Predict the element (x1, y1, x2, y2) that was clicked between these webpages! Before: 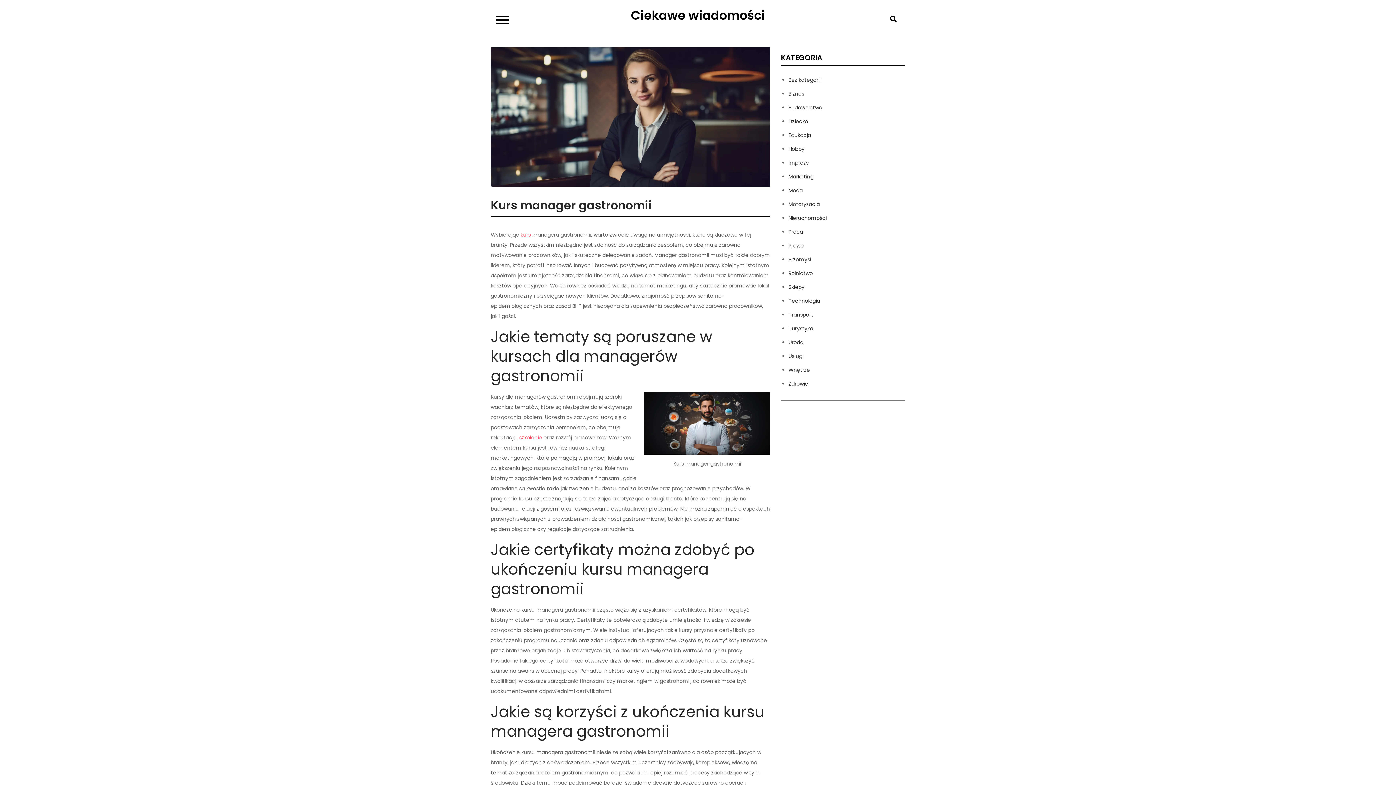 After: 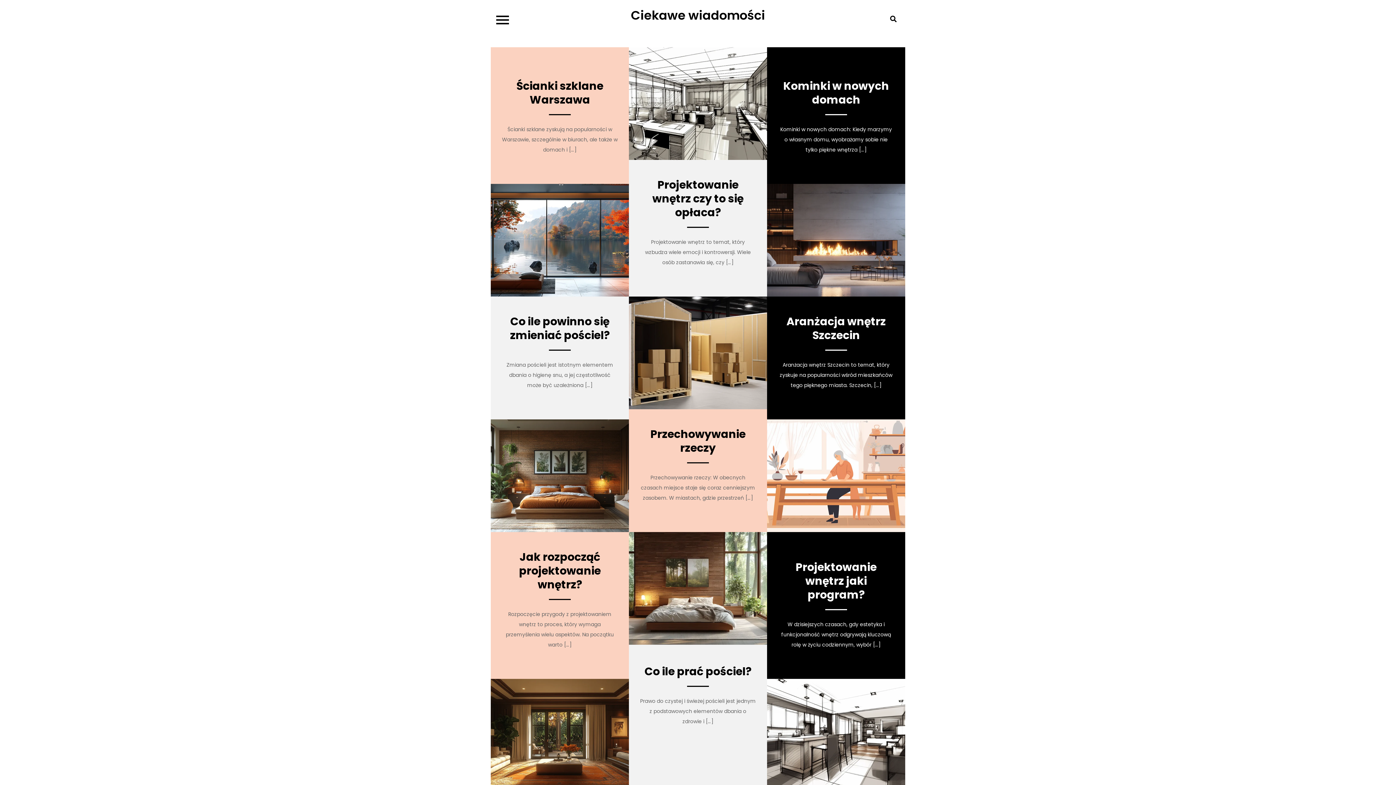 Action: bbox: (788, 366, 810, 373) label: Wnętrze